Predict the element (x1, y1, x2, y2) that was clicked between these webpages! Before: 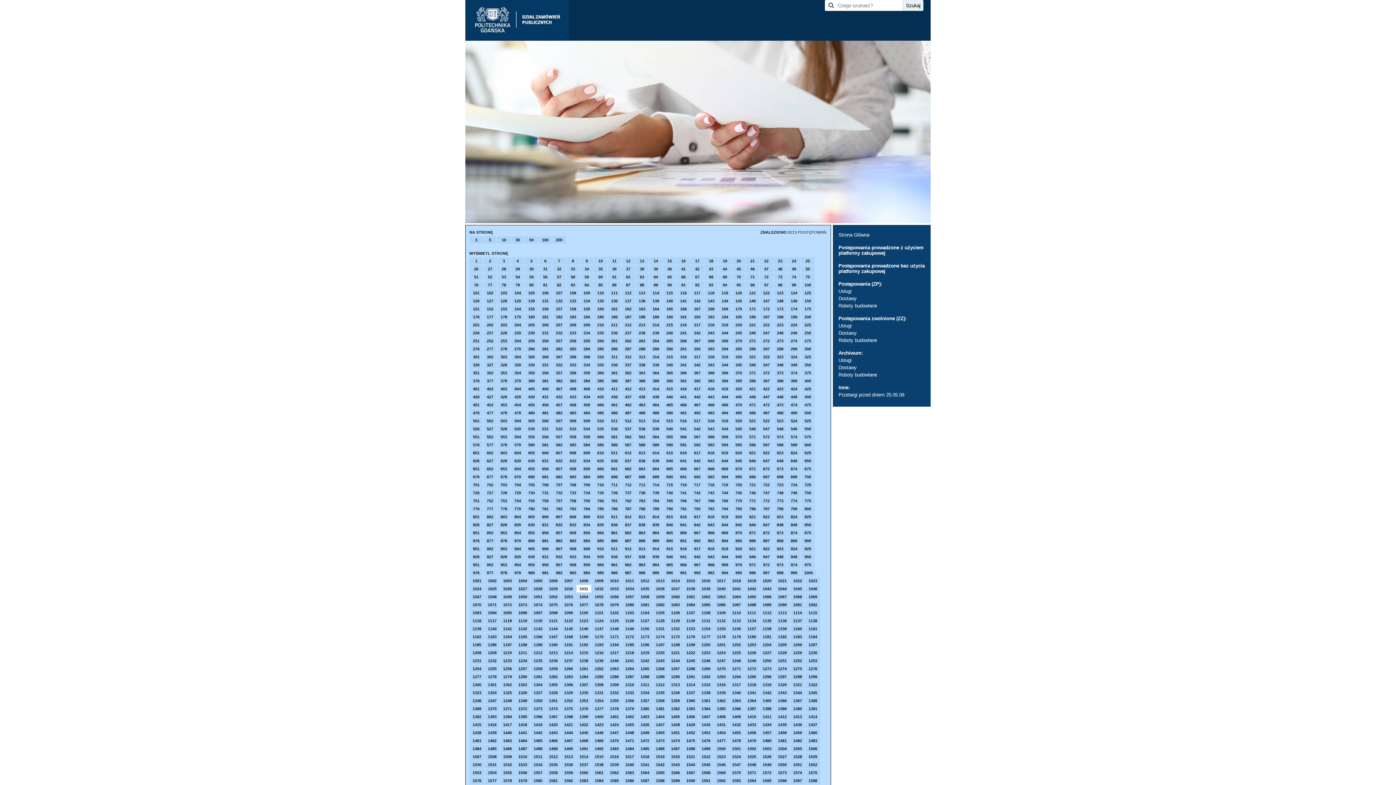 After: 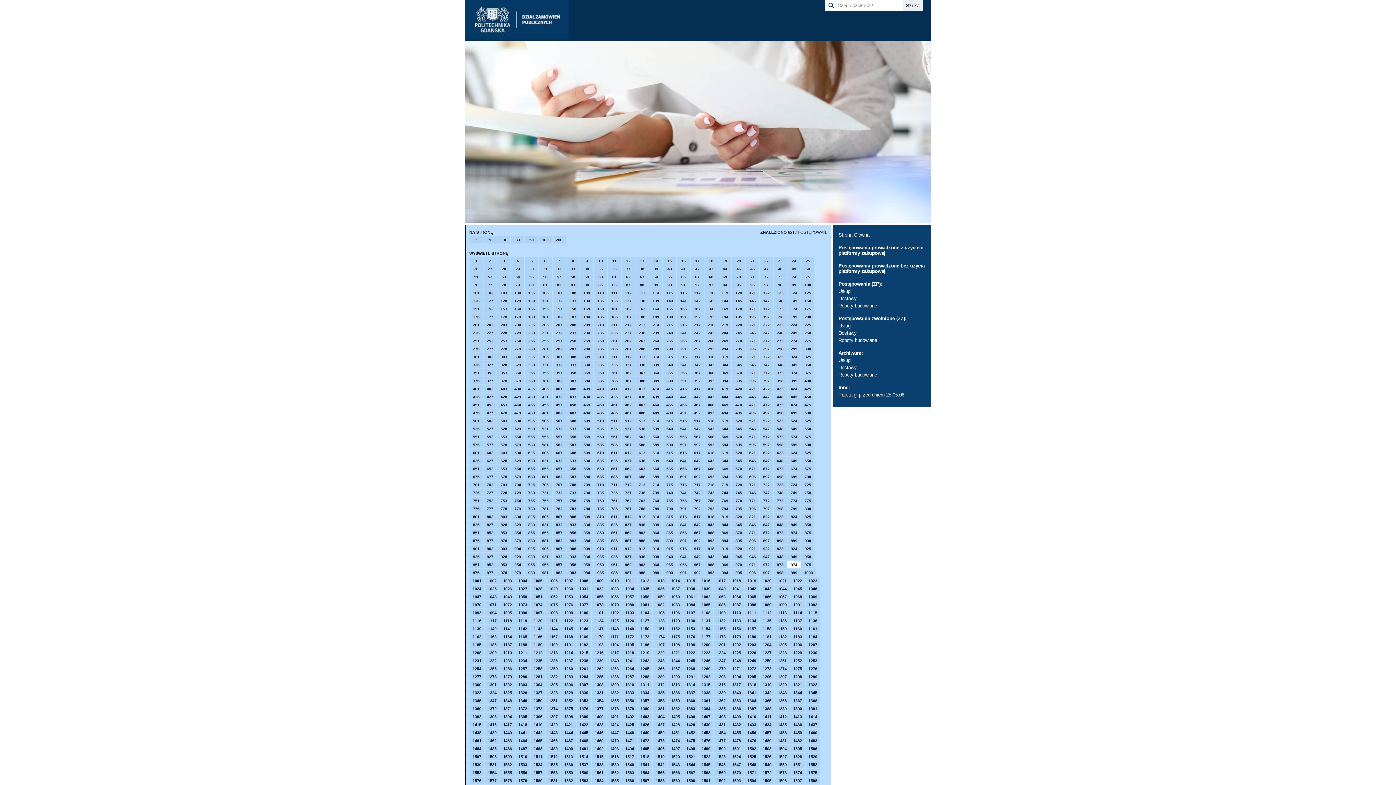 Action: bbox: (787, 561, 800, 568) label: 974